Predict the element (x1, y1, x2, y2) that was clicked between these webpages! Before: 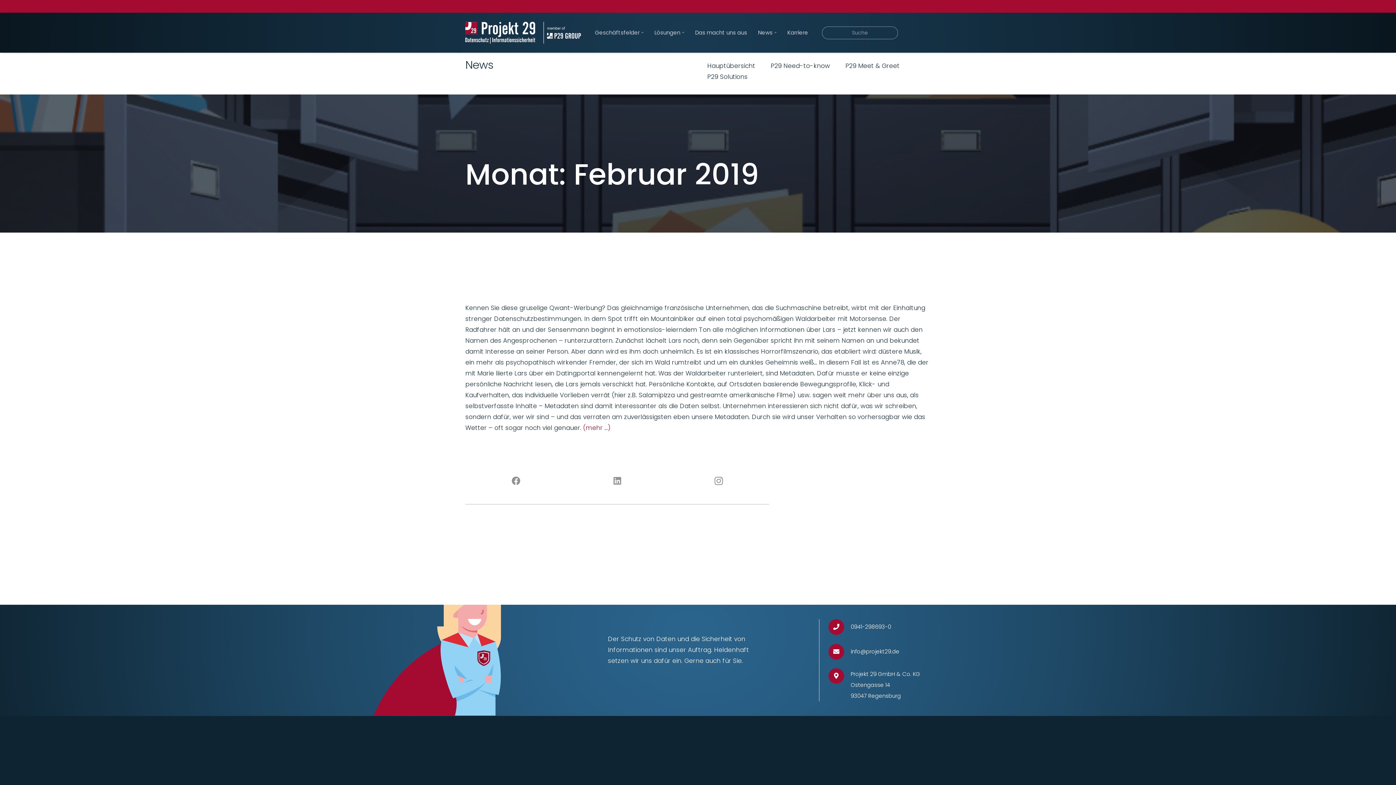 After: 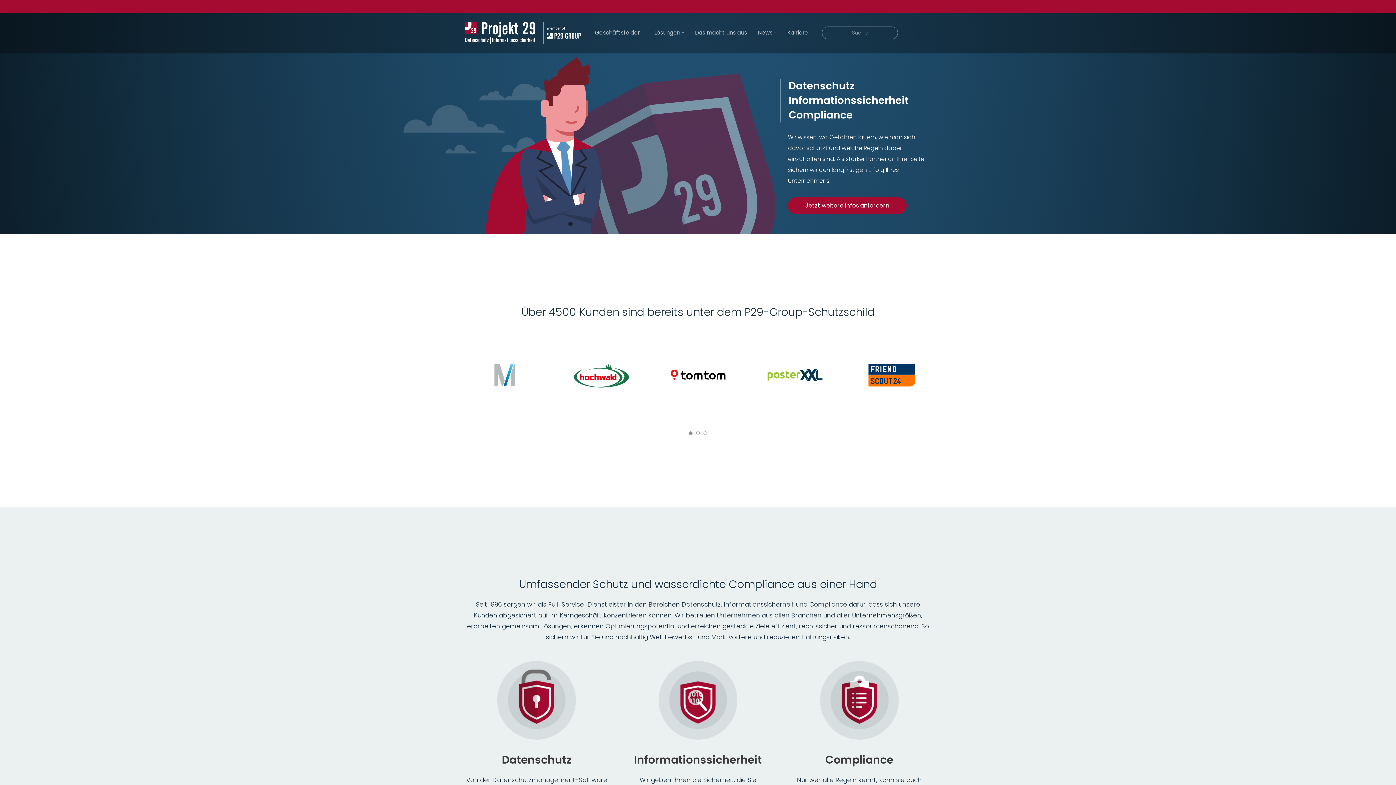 Action: bbox: (465, 21, 535, 43) label: Projekt_29_Logo_Datenschutz_Informationssicherheit